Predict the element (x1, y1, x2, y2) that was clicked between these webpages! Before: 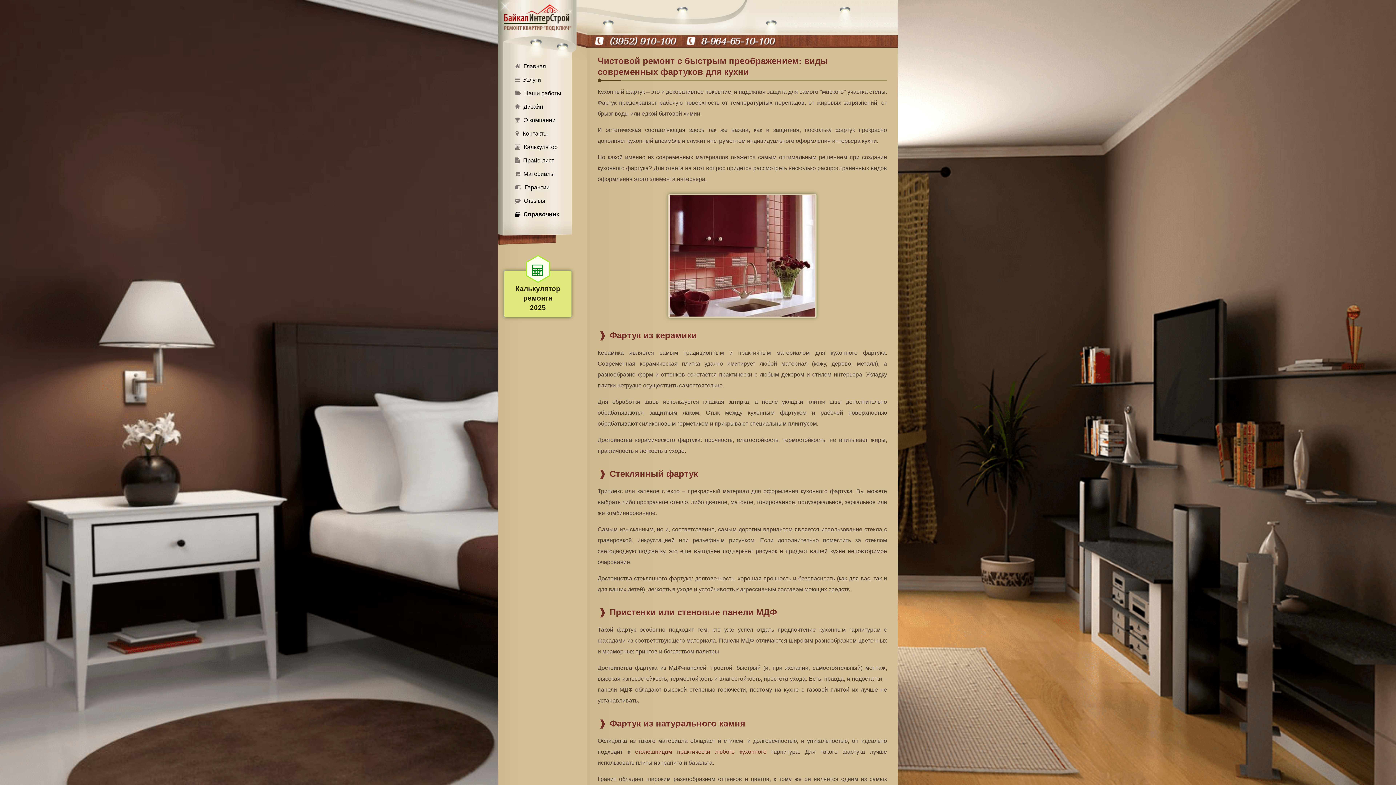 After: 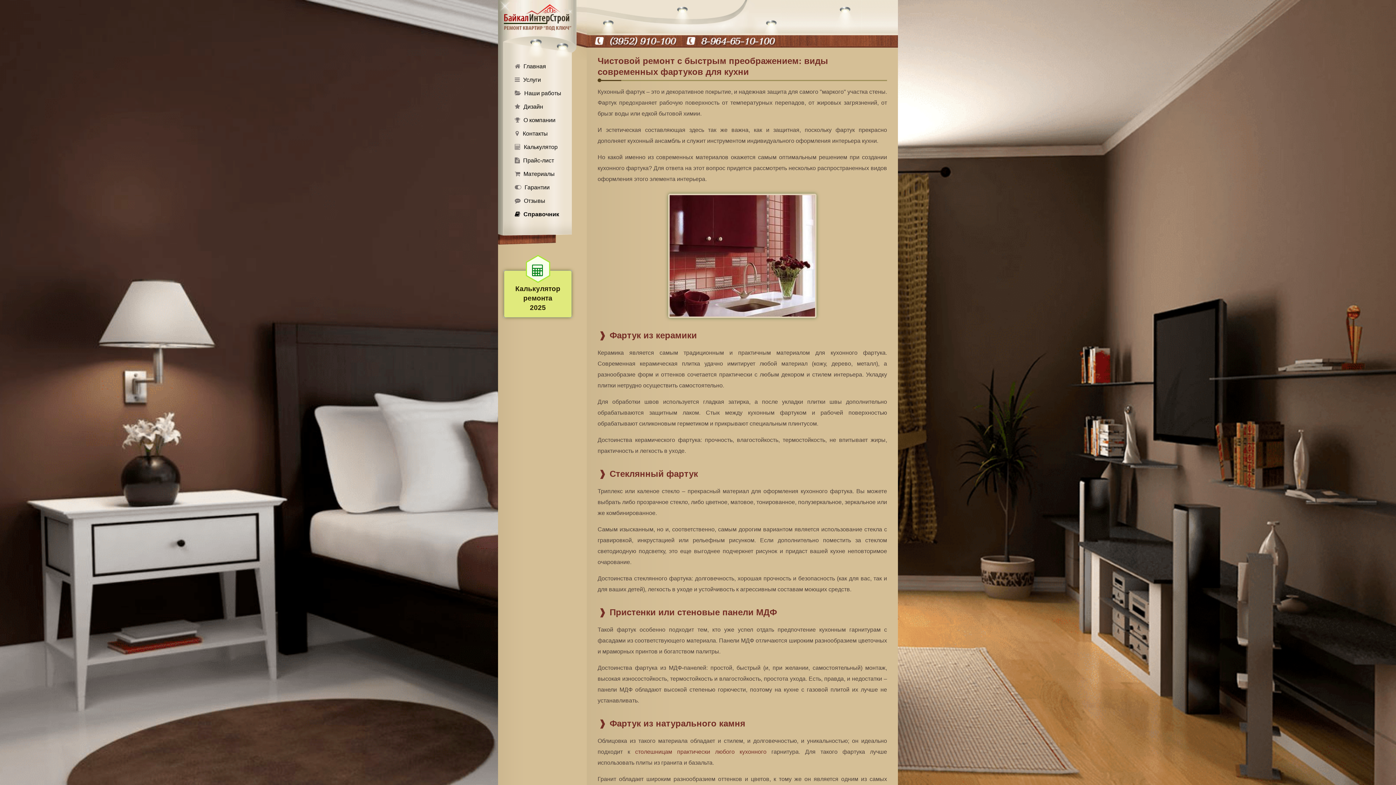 Action: bbox: (635, 749, 766, 755) label: столешницам практически любого кухонного